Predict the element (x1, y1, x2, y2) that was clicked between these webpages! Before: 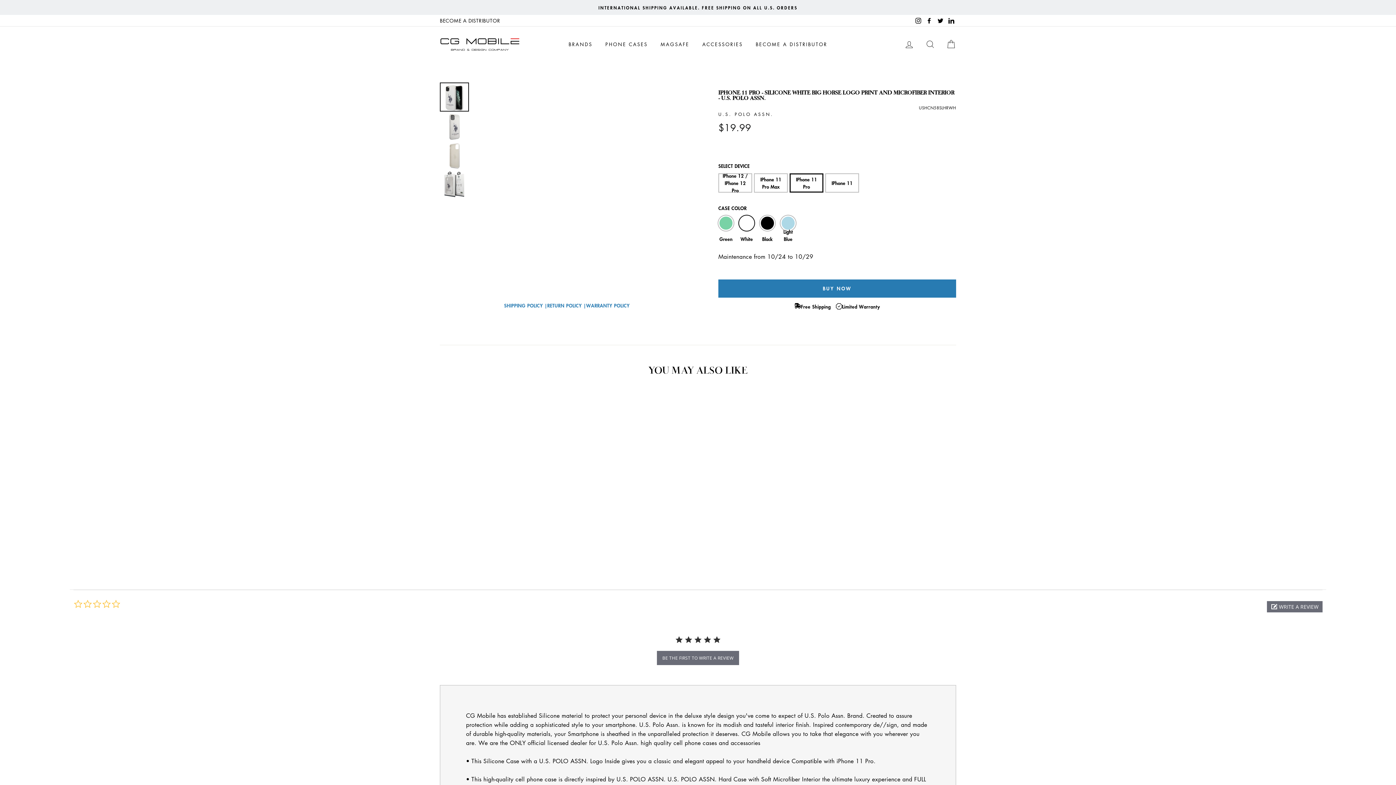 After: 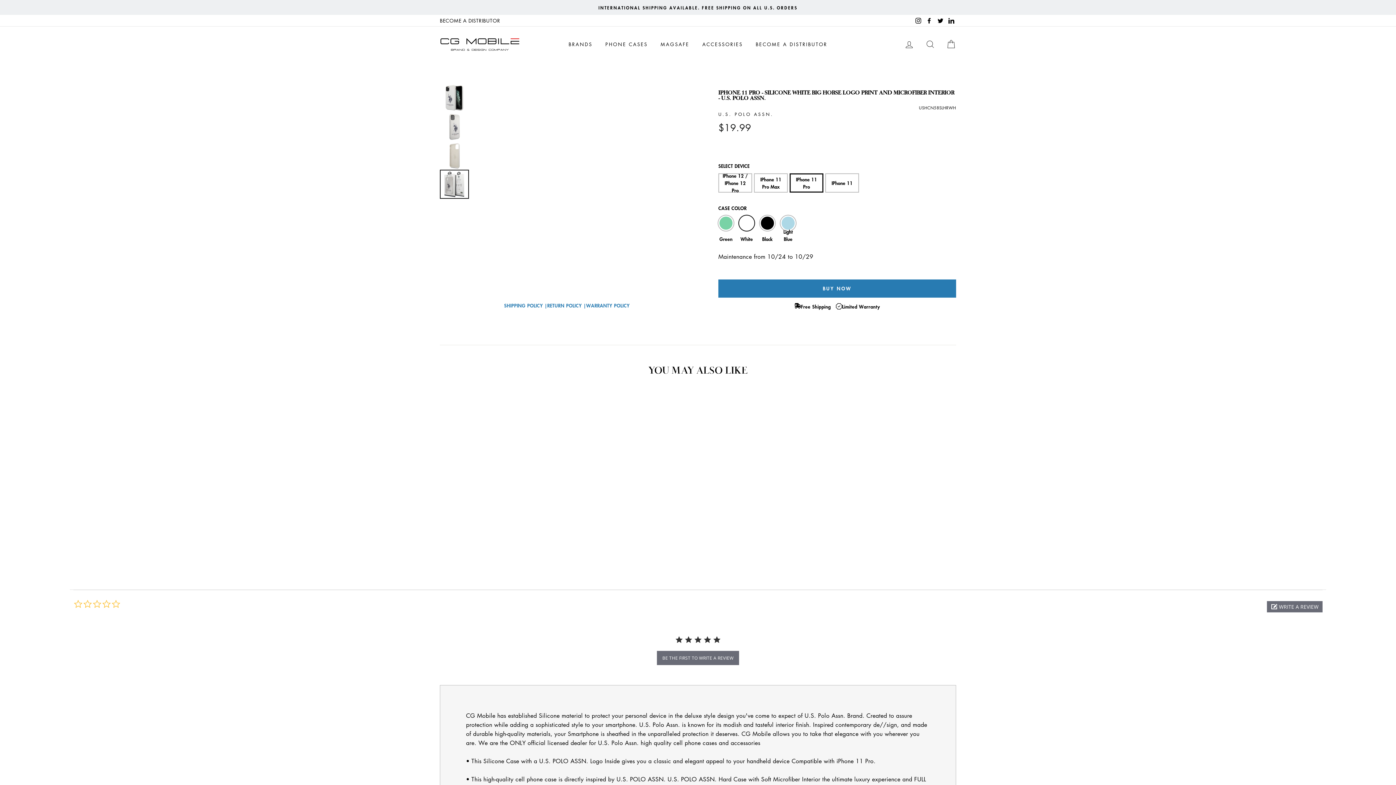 Action: bbox: (440, 170, 468, 198)